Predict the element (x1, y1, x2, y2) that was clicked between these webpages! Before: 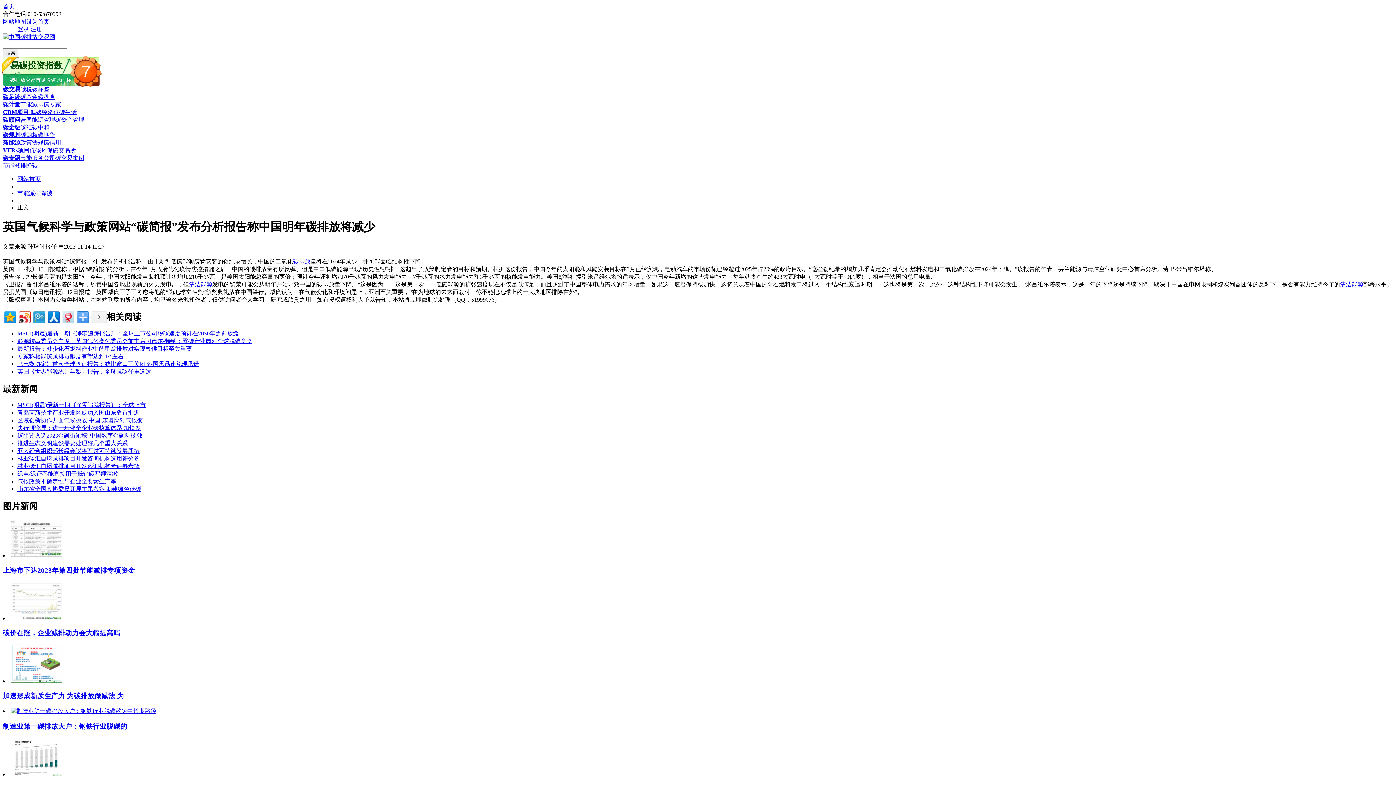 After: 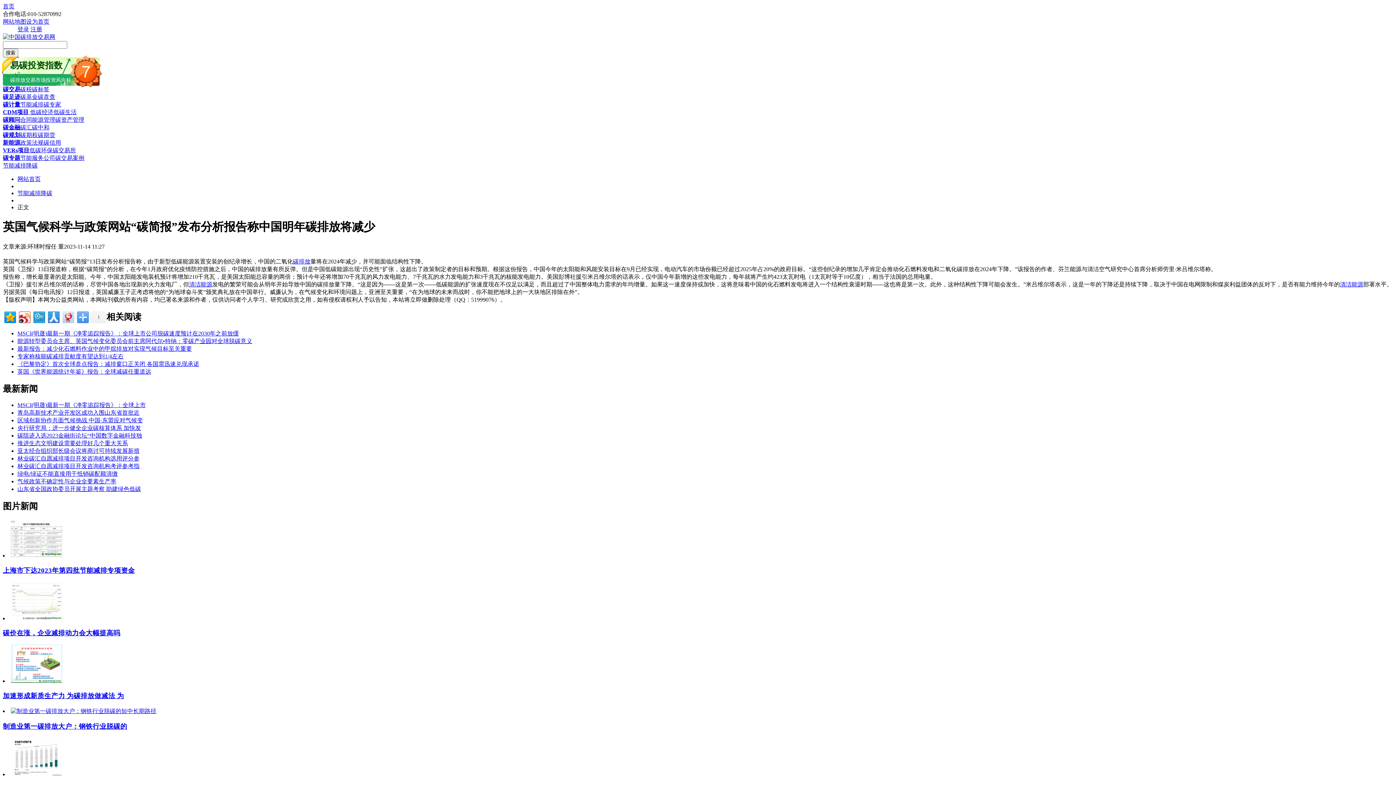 Action: bbox: (46, 309, 60, 323)